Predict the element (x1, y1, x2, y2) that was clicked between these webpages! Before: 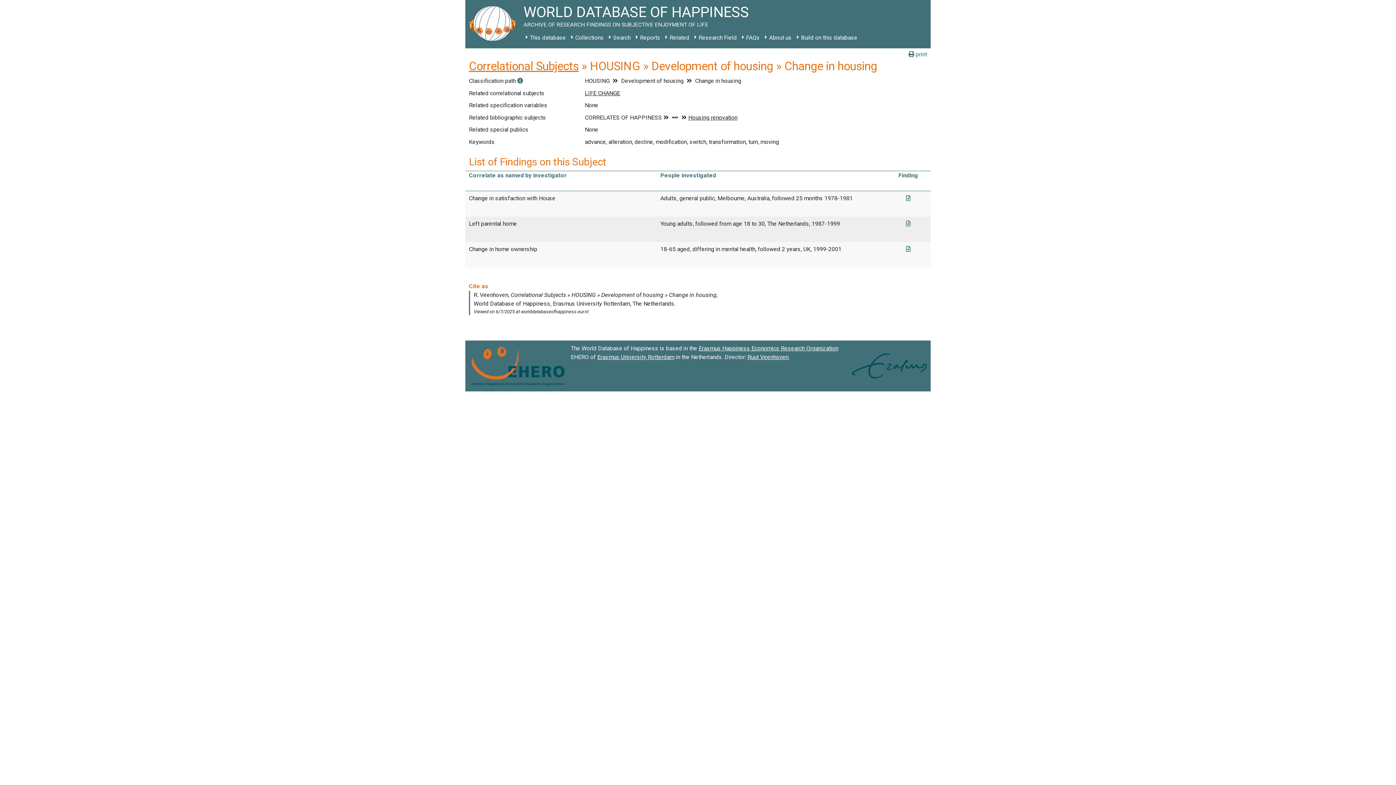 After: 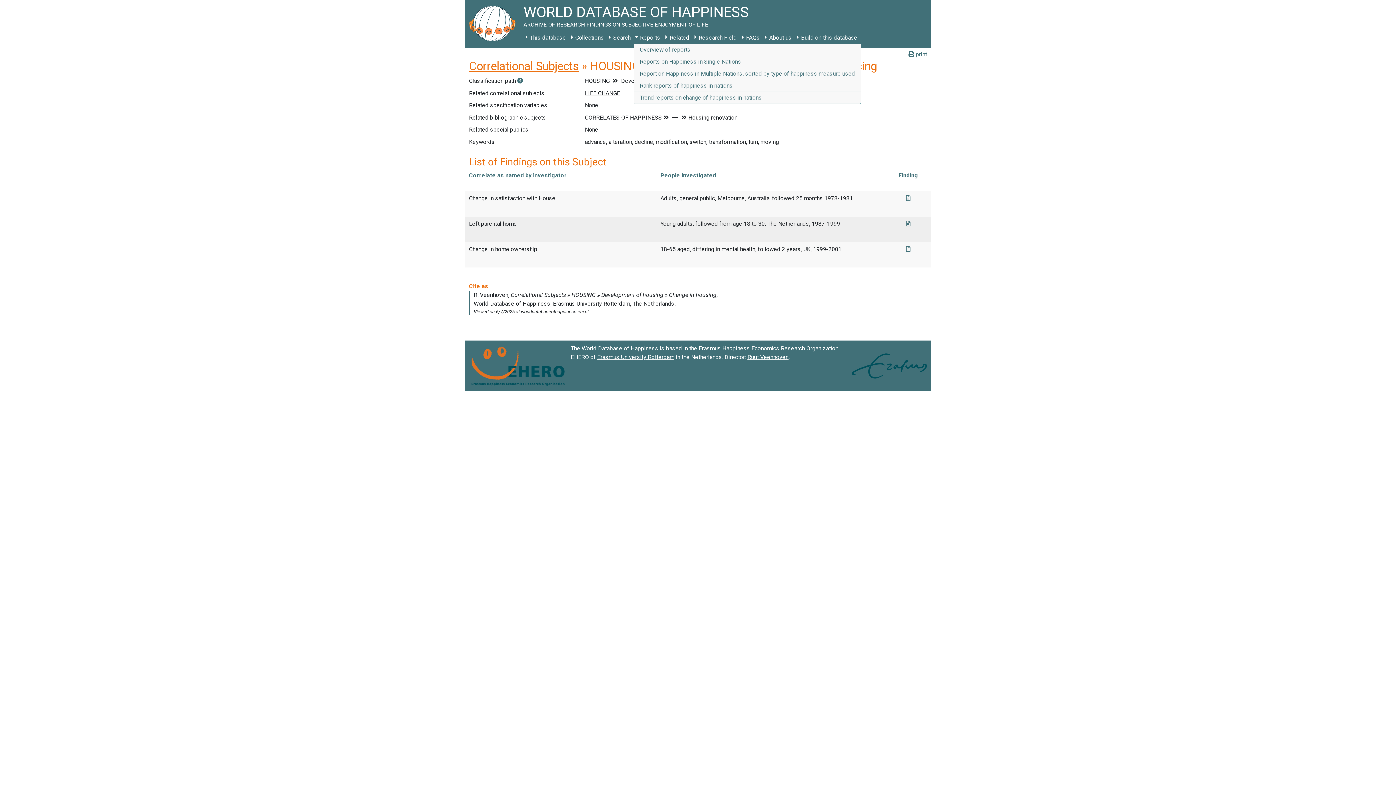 Action: bbox: (633, 31, 663, 44) label: Reports